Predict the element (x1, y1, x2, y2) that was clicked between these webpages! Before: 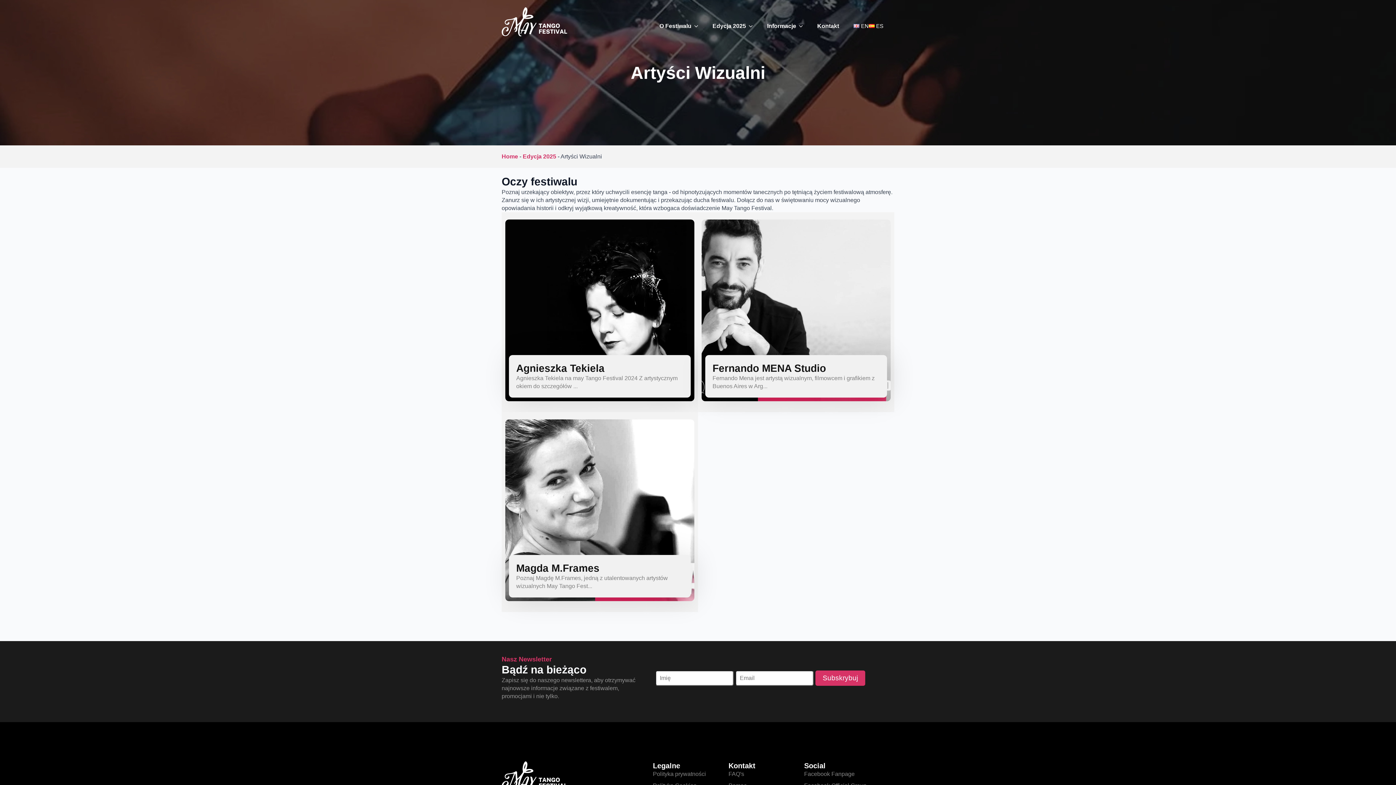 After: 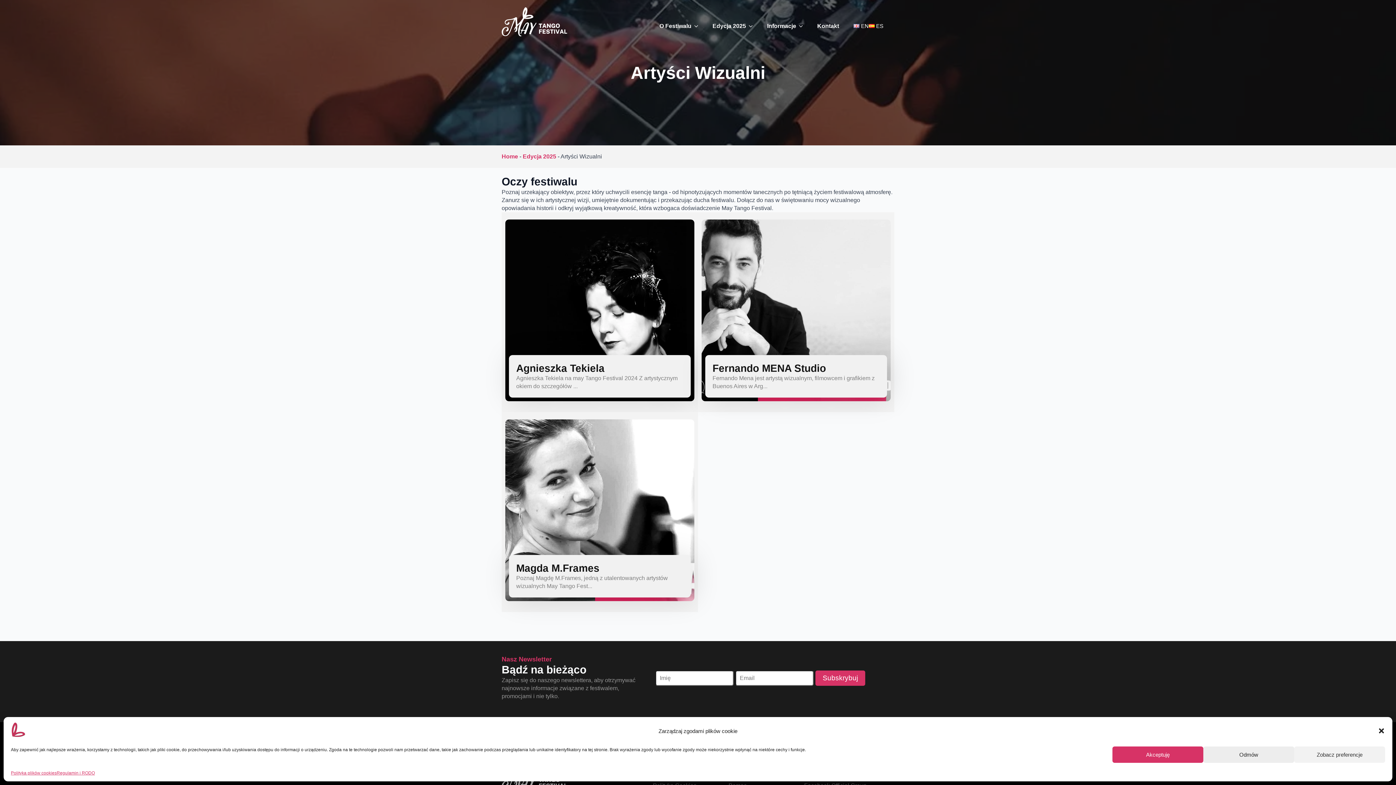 Action: bbox: (804, 771, 854, 777) label: Facebook Fanpage